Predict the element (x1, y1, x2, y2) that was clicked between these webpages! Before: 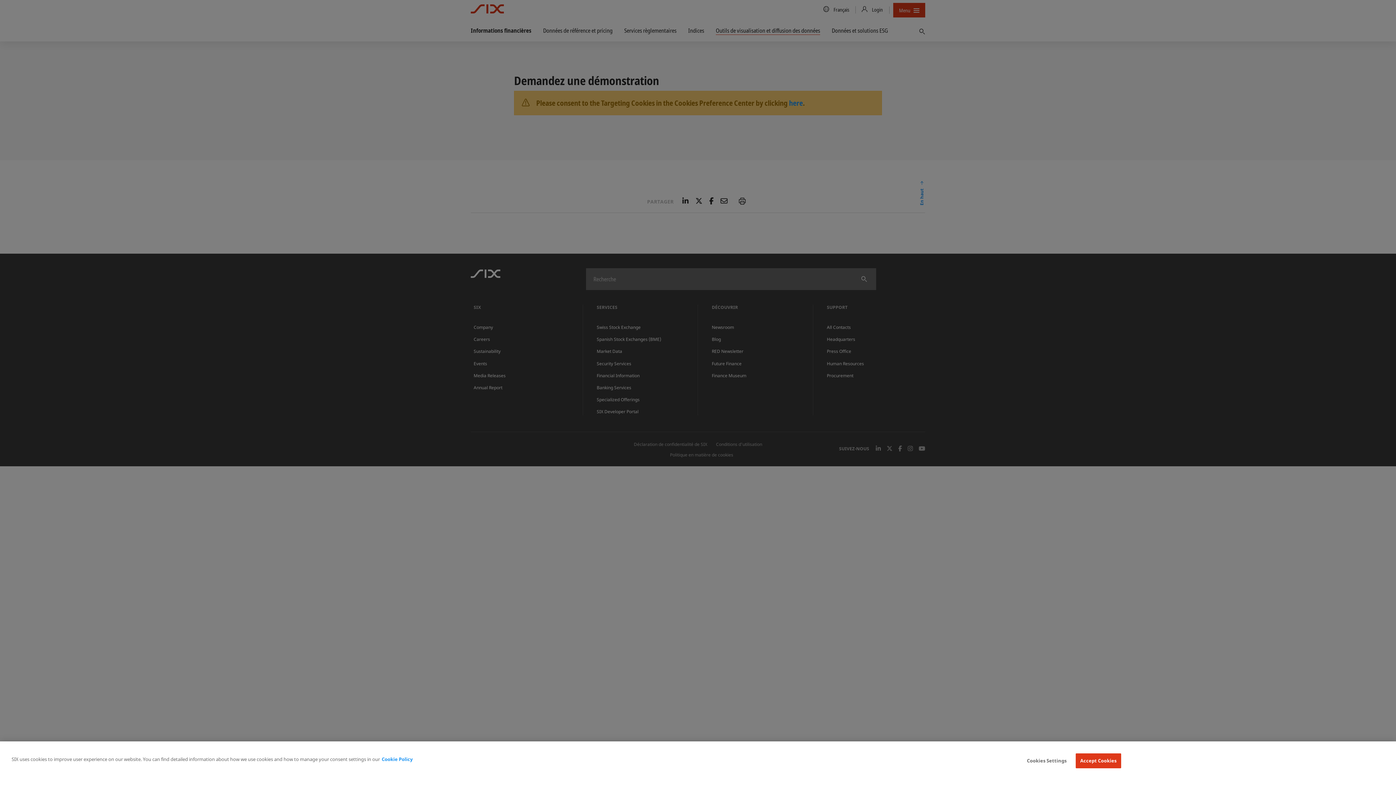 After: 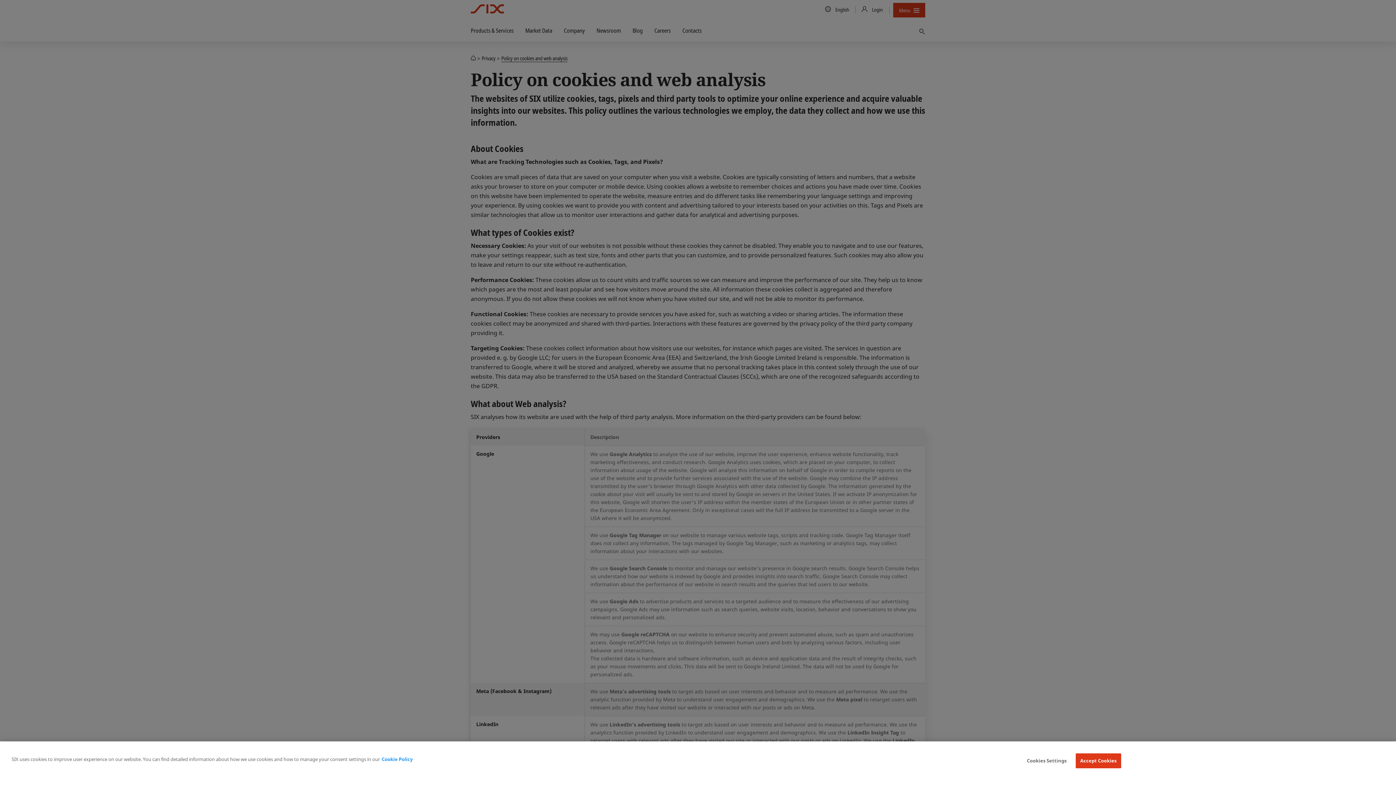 Action: bbox: (381, 756, 412, 762) label: More information about your privacy, opens in a new tab